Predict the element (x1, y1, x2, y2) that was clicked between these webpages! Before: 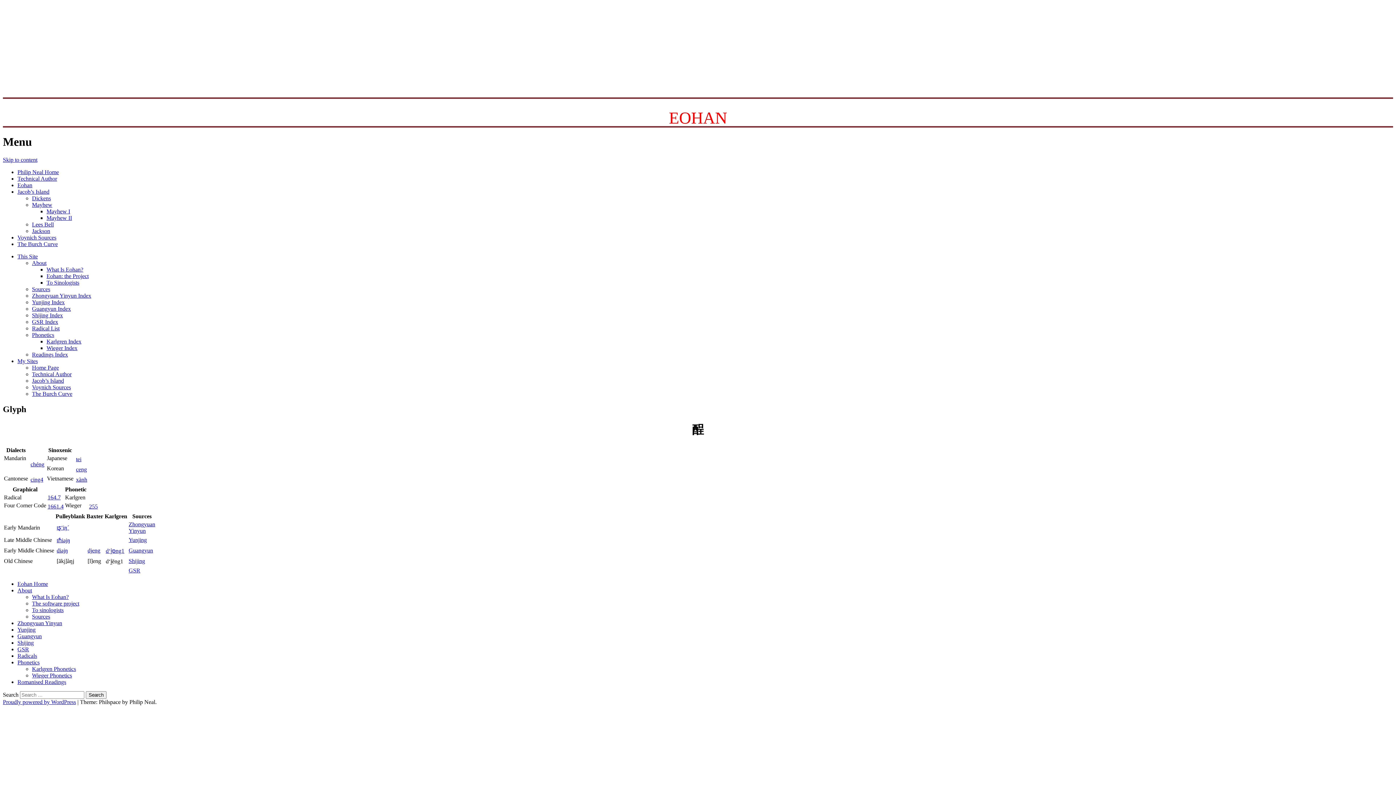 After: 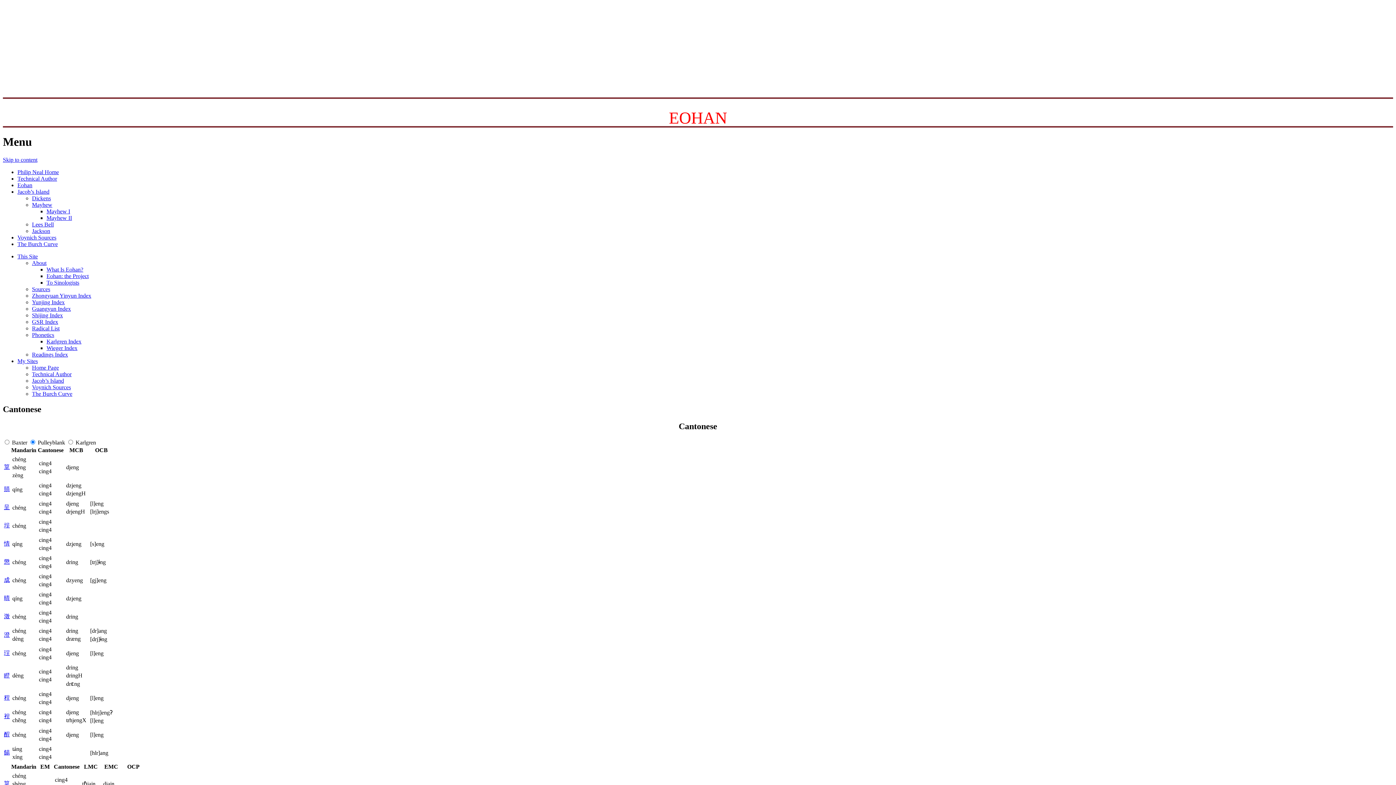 Action: bbox: (30, 476, 43, 482) label: cing4